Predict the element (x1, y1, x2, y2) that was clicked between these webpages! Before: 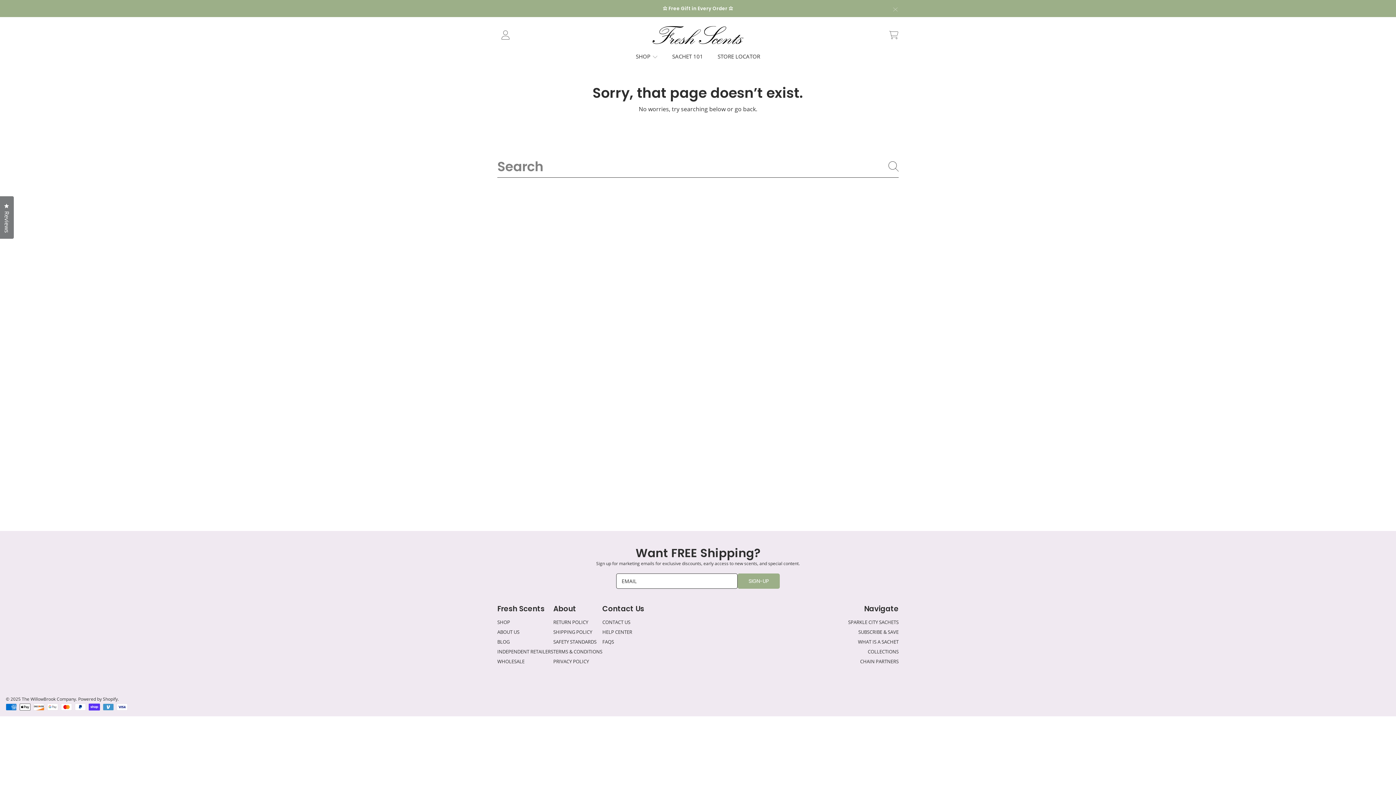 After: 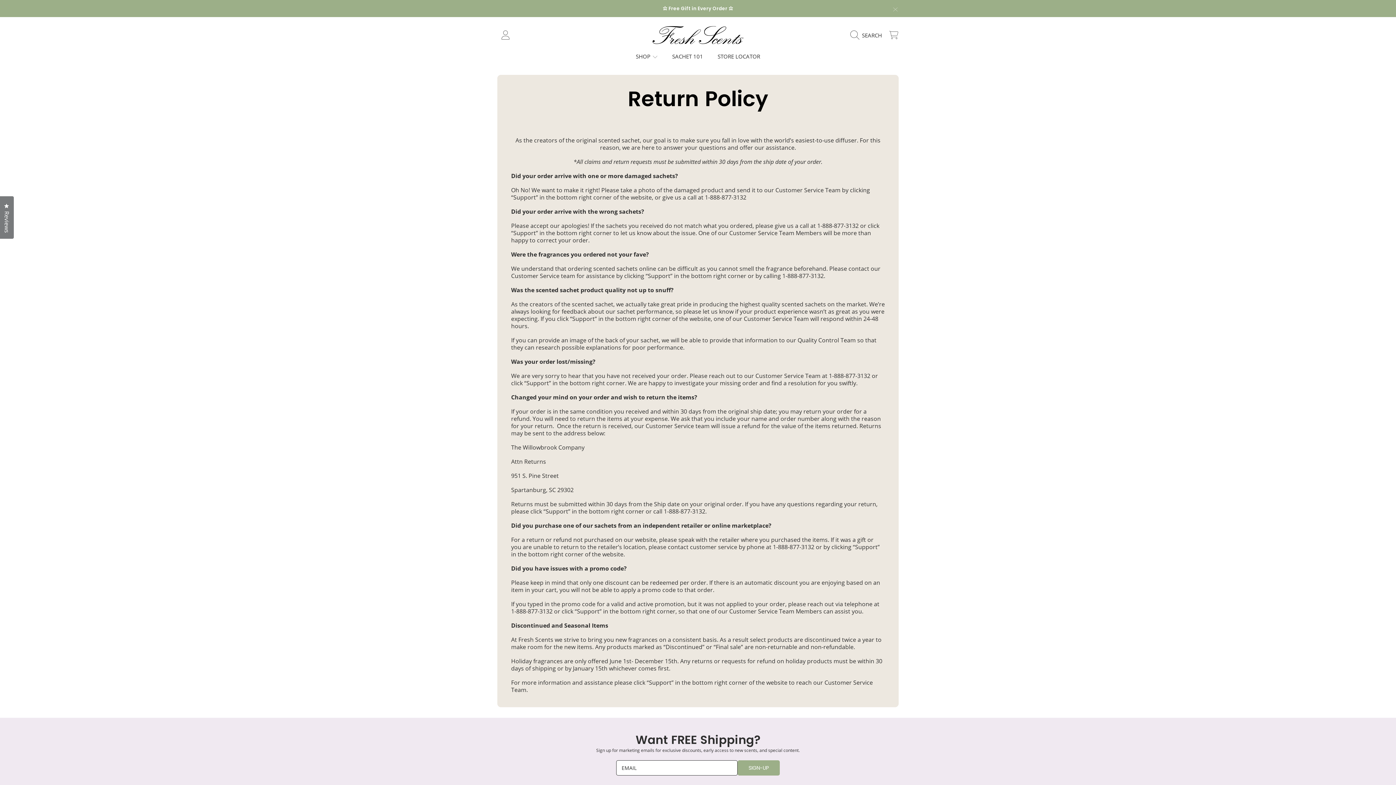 Action: label: RETURN POLICY bbox: (553, 619, 588, 625)